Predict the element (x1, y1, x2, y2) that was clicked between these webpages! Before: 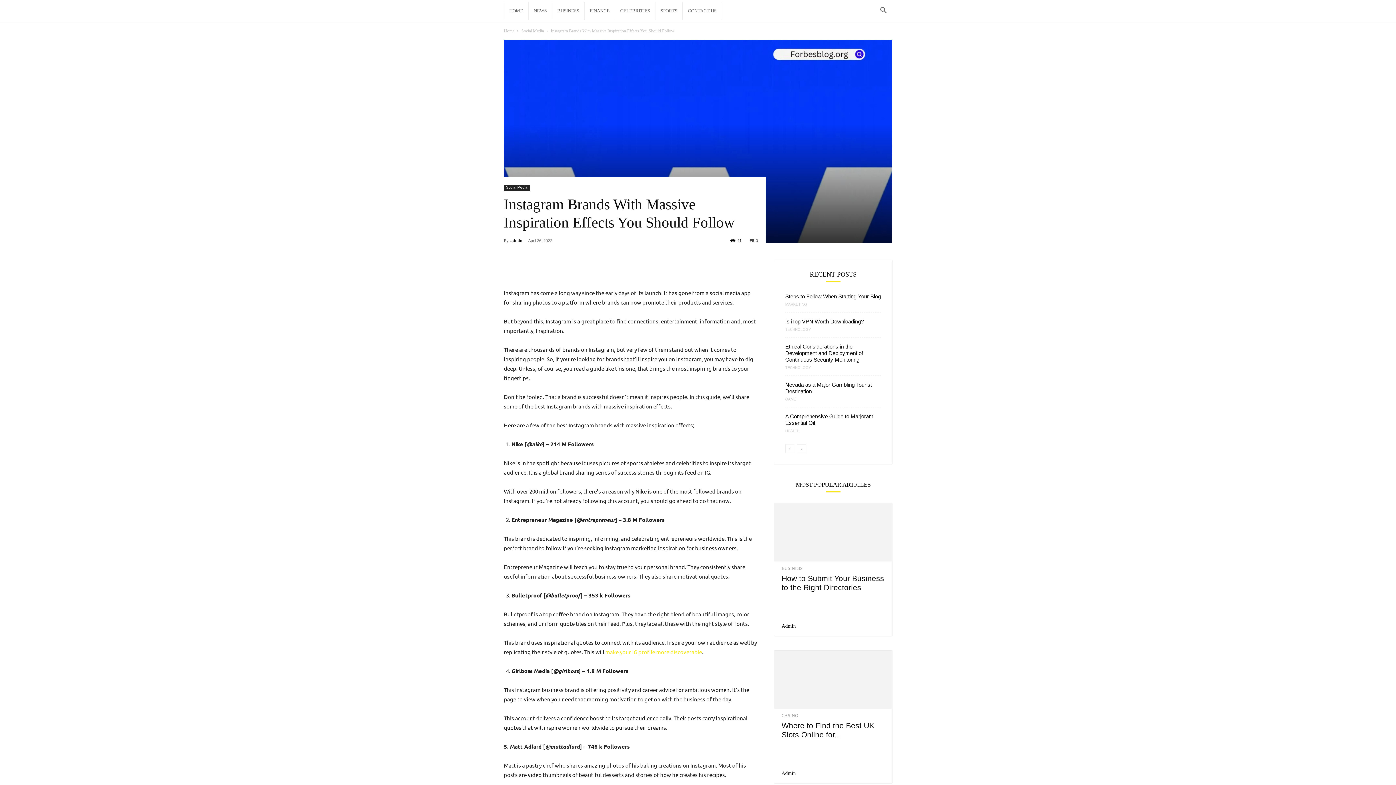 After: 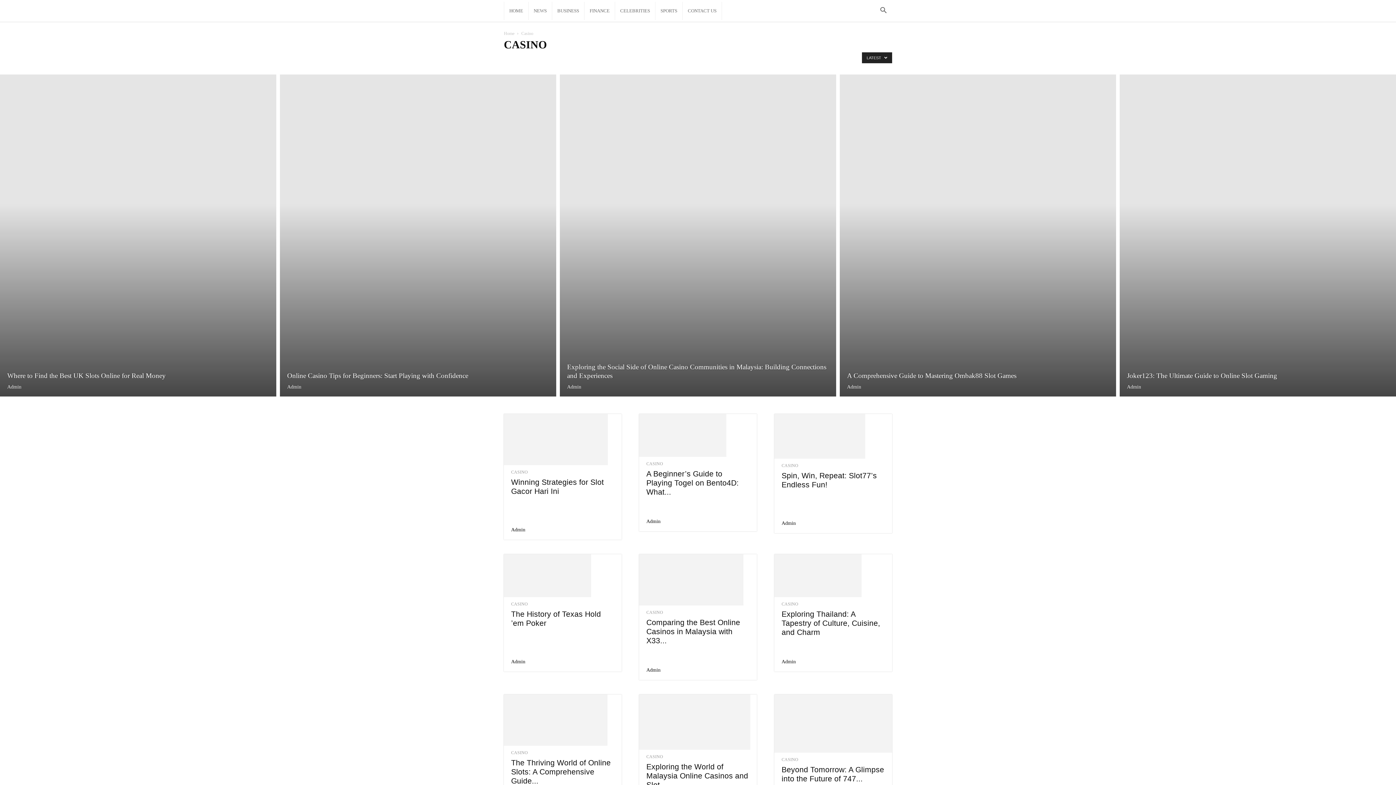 Action: label: CASINO bbox: (781, 713, 798, 718)